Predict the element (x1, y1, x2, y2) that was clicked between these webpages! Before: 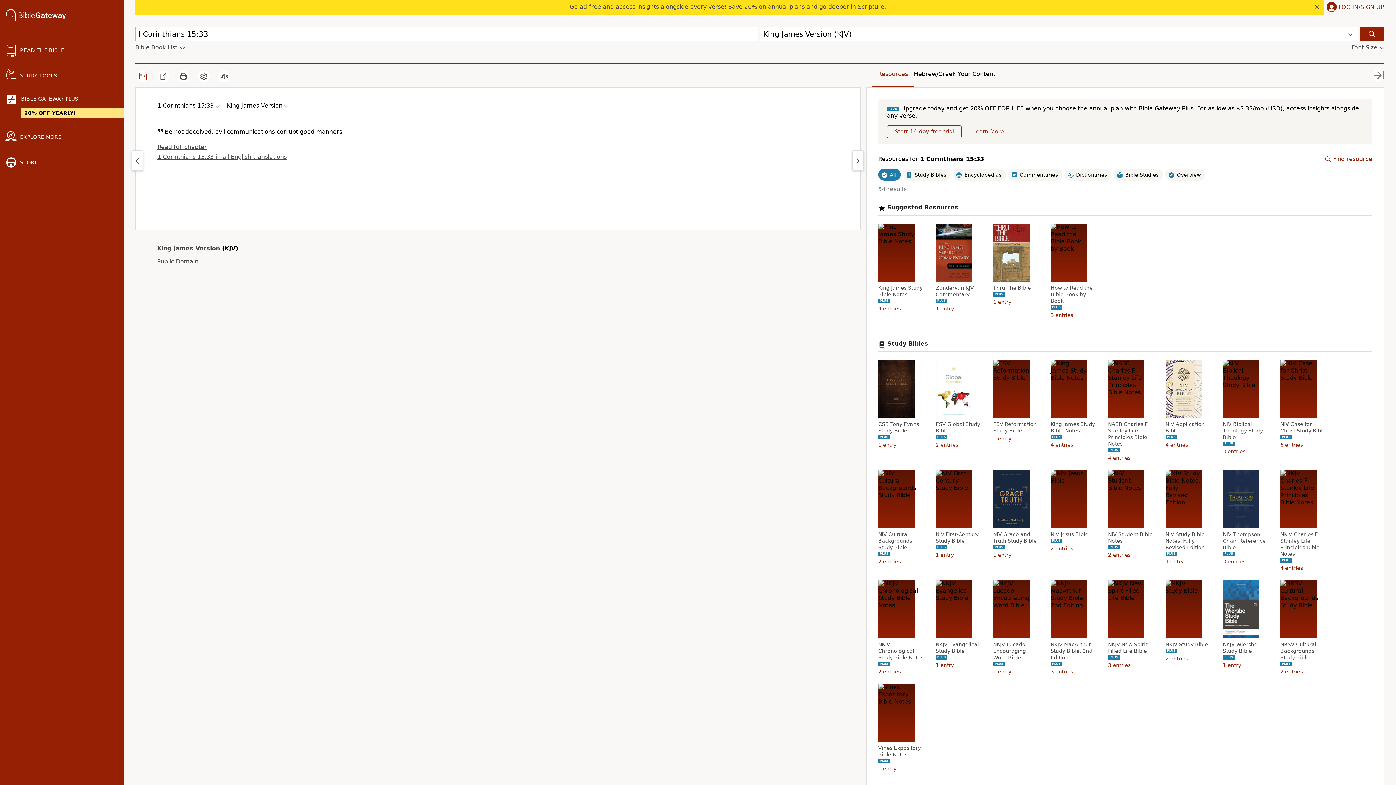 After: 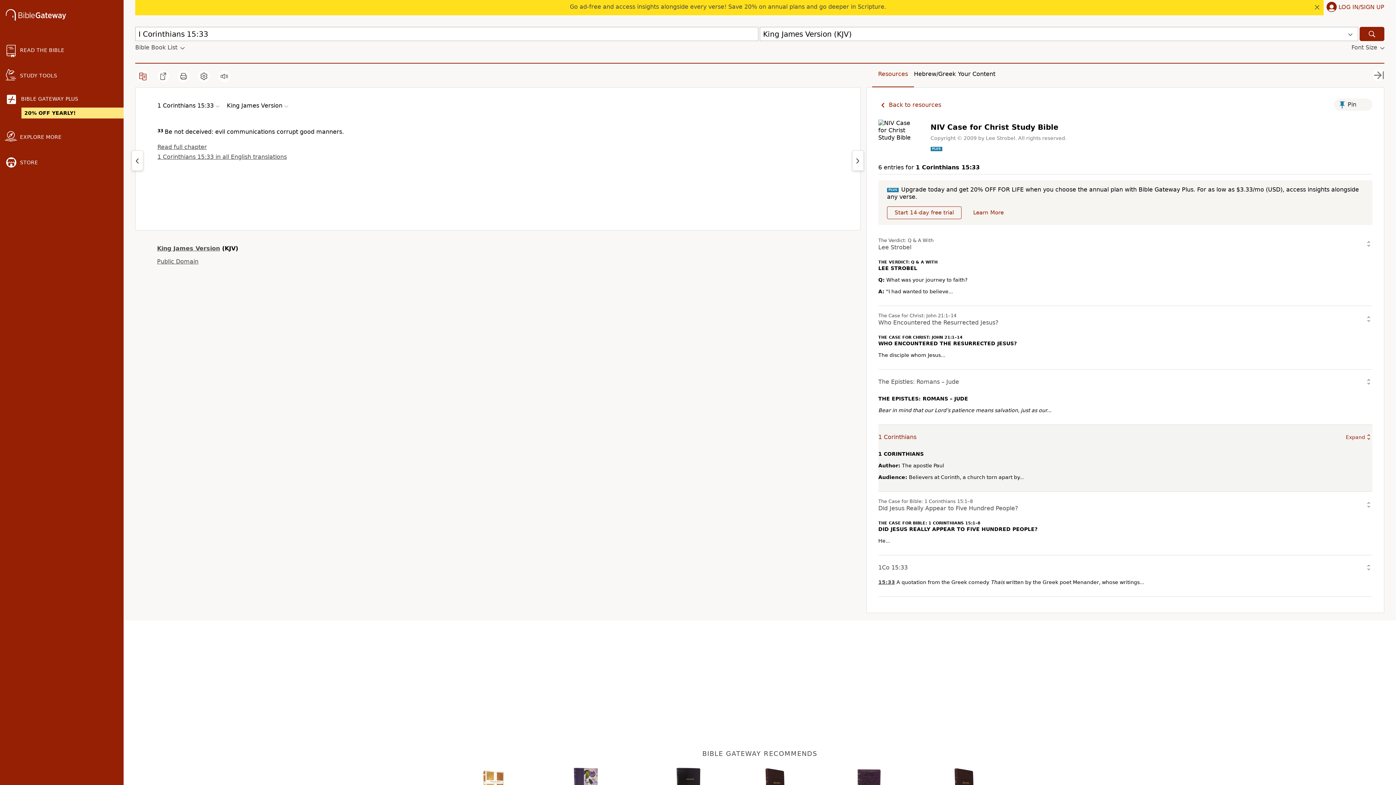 Action: label: NIV Case for Christ Study Bible bbox: (1280, 421, 1328, 434)